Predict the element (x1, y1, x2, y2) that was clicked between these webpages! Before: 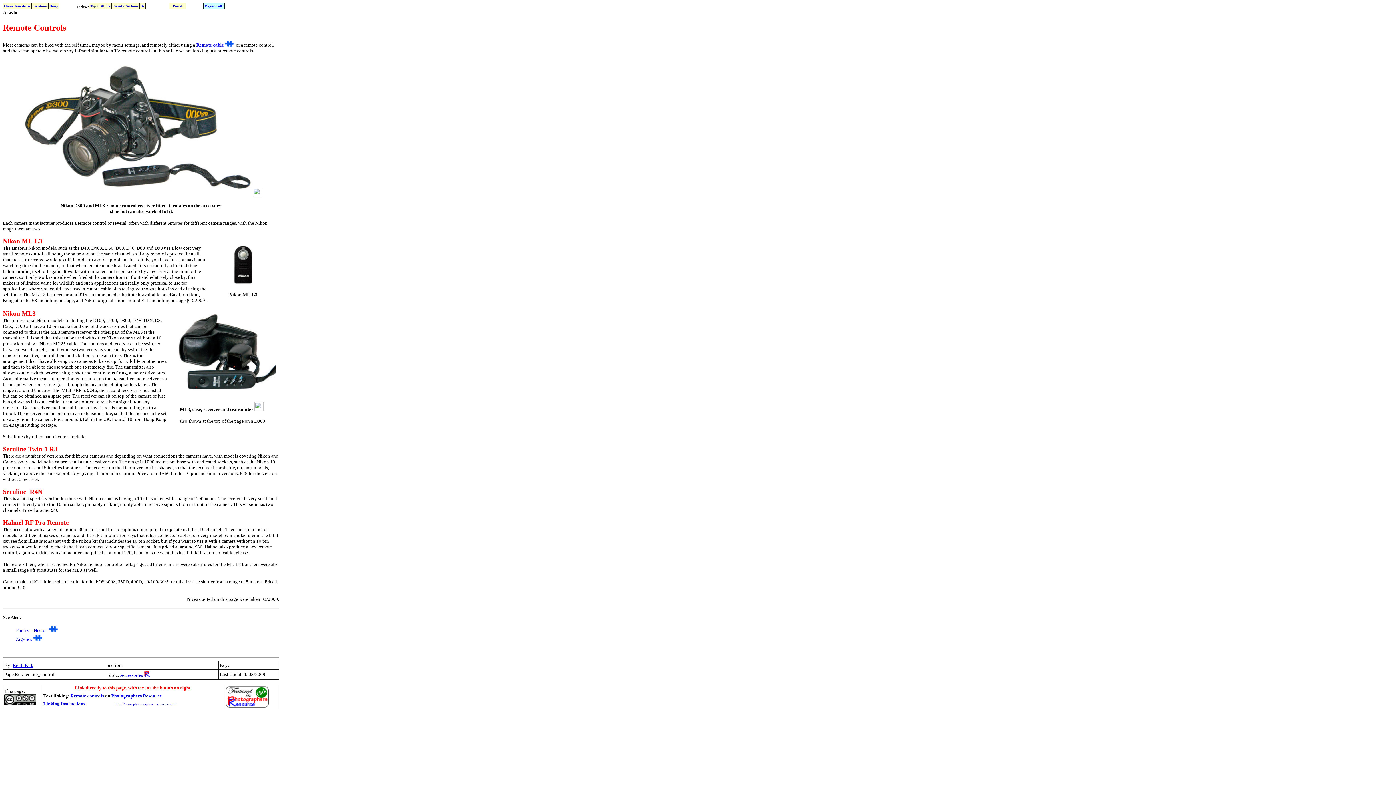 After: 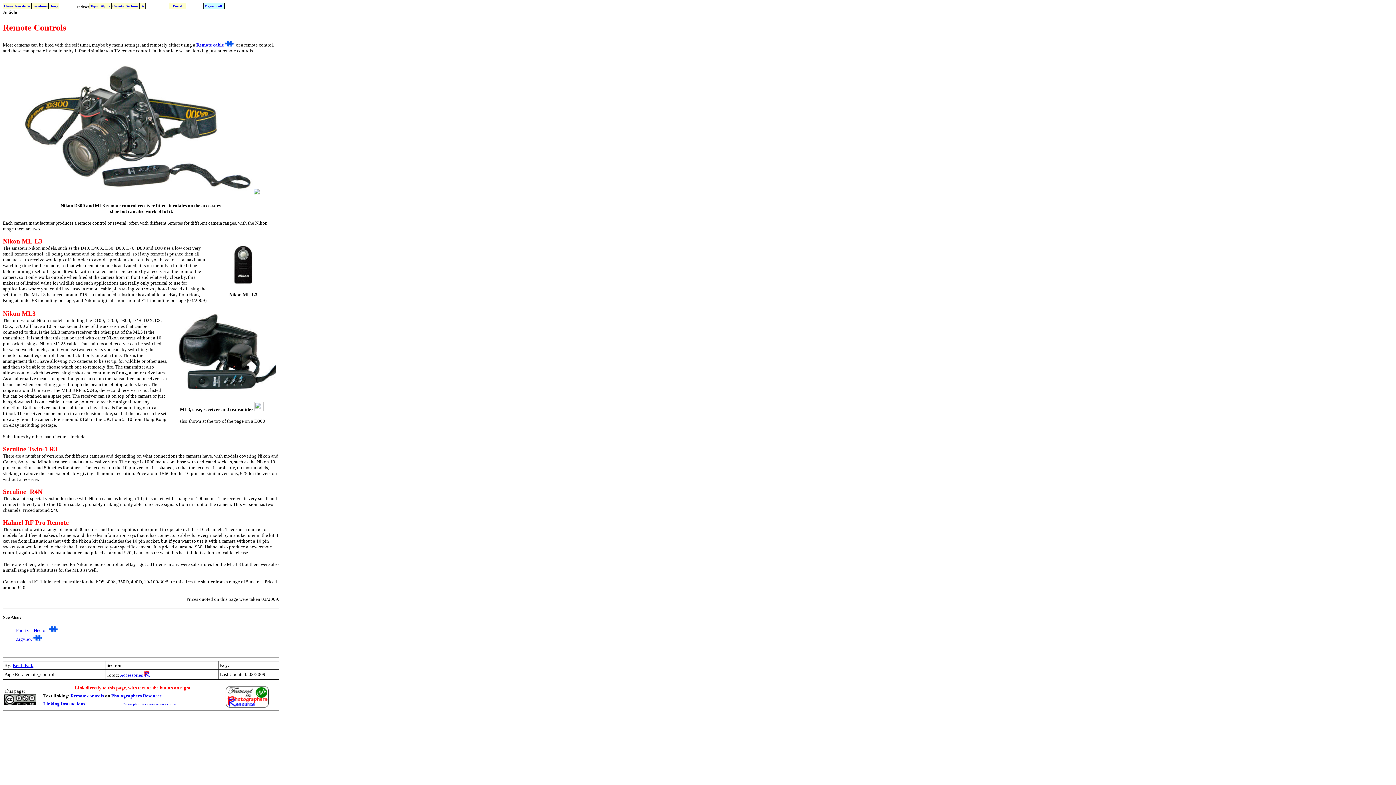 Action: bbox: (252, 191, 262, 198)